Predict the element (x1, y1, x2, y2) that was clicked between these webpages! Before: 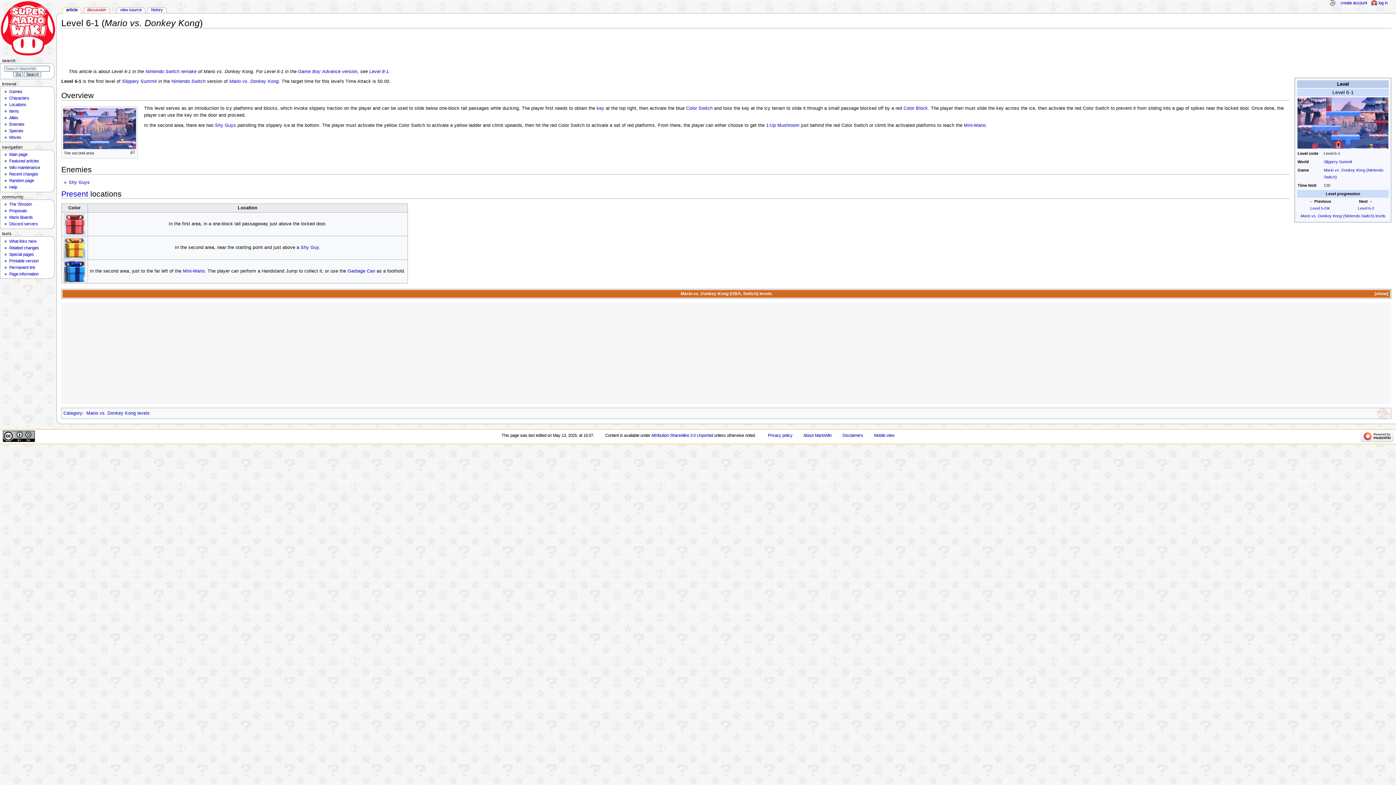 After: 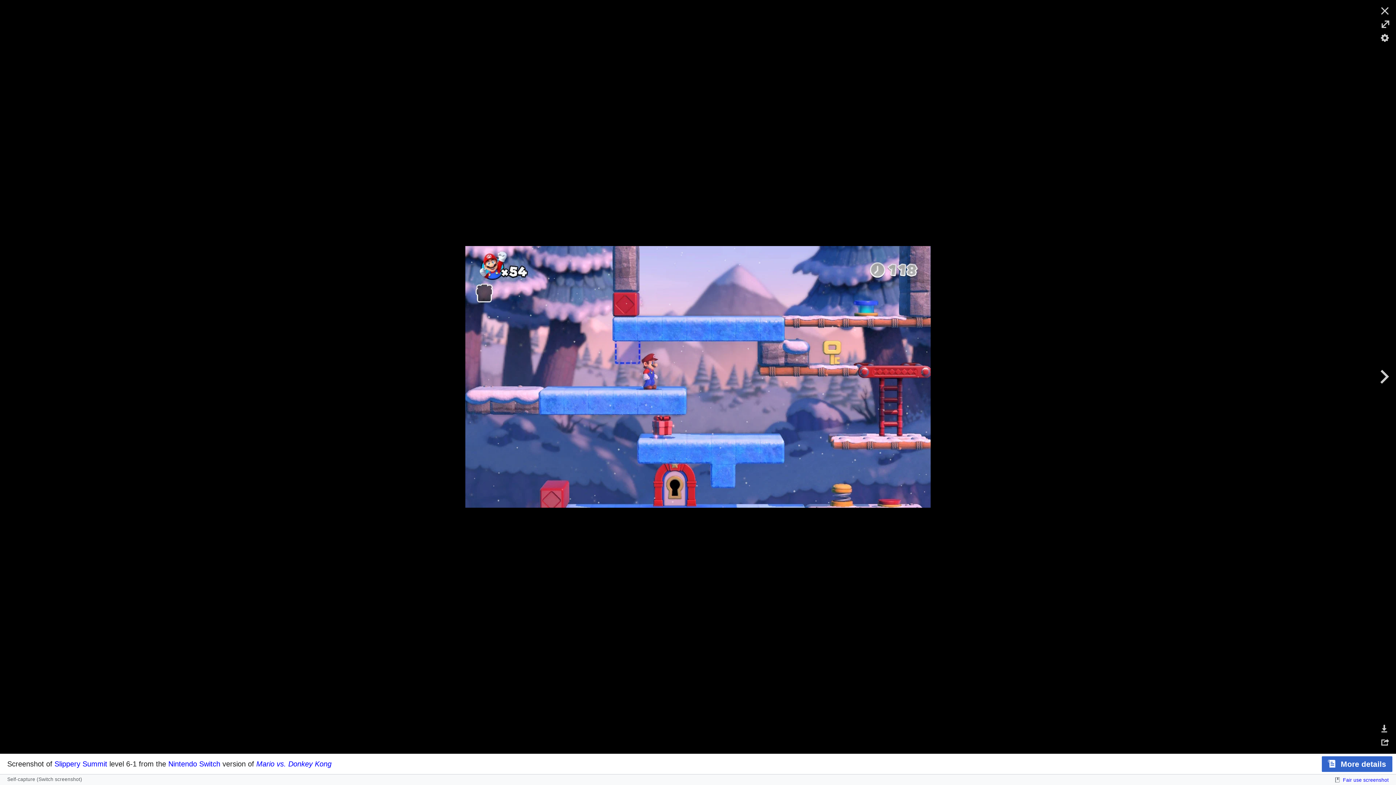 Action: bbox: (1297, 120, 1388, 124)